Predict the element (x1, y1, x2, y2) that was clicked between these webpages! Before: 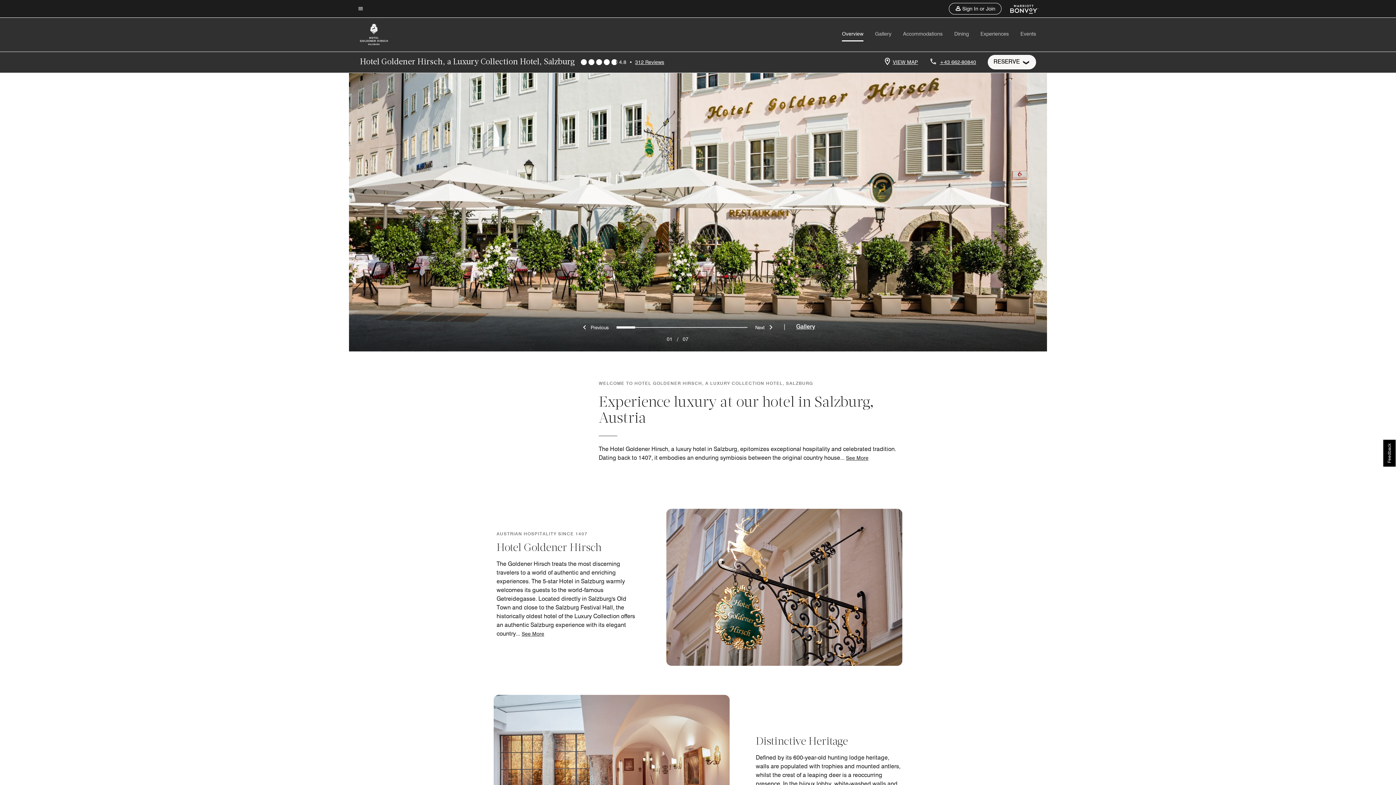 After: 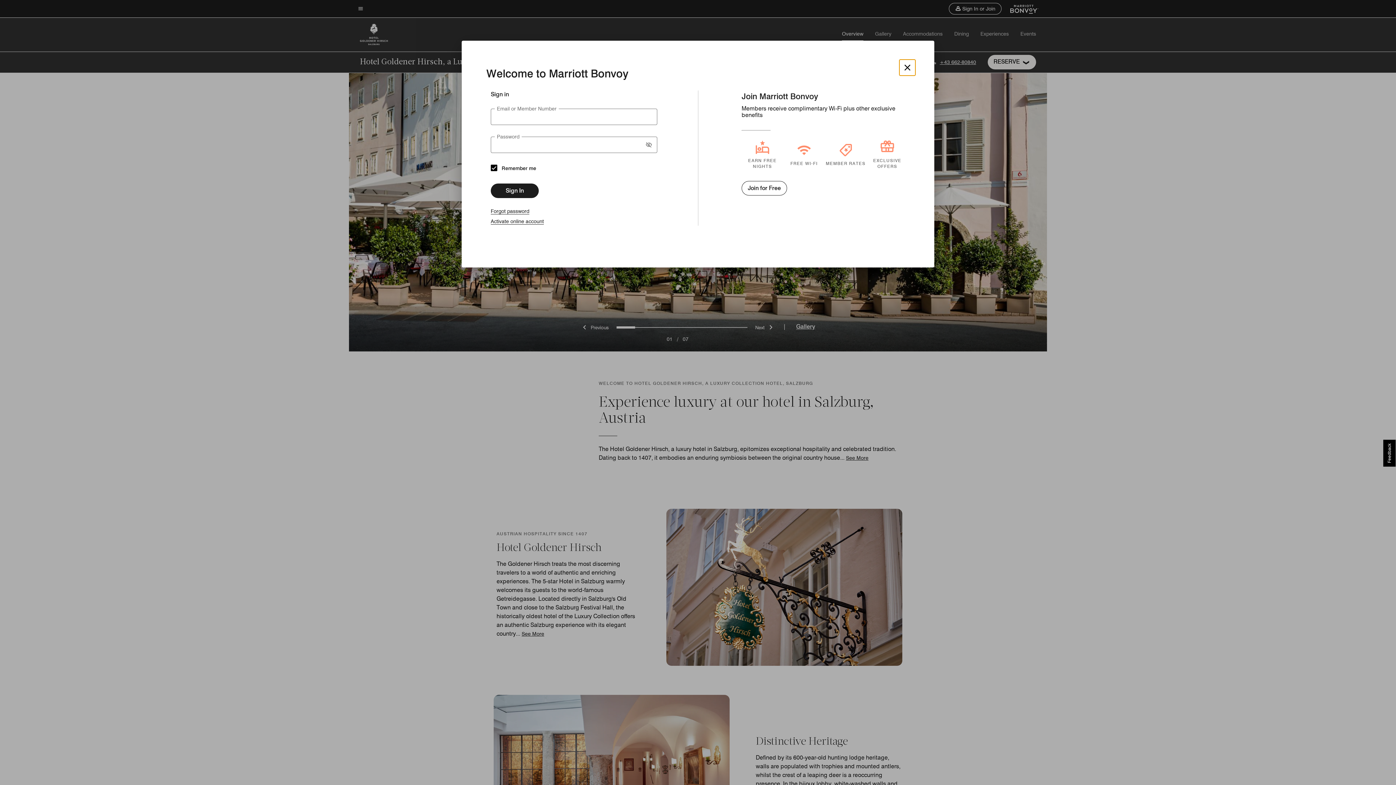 Action: bbox: (949, 2, 1001, 14) label: Sign In or Join